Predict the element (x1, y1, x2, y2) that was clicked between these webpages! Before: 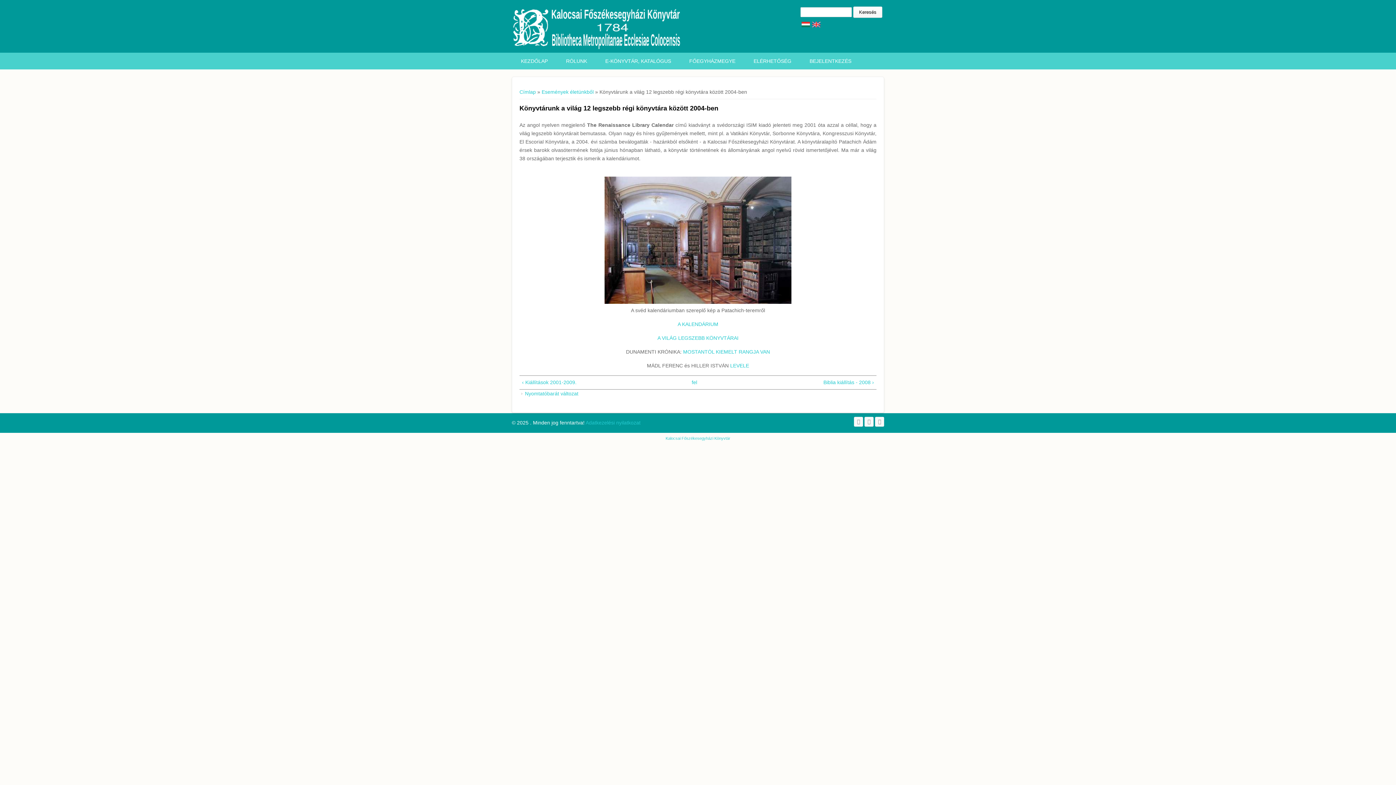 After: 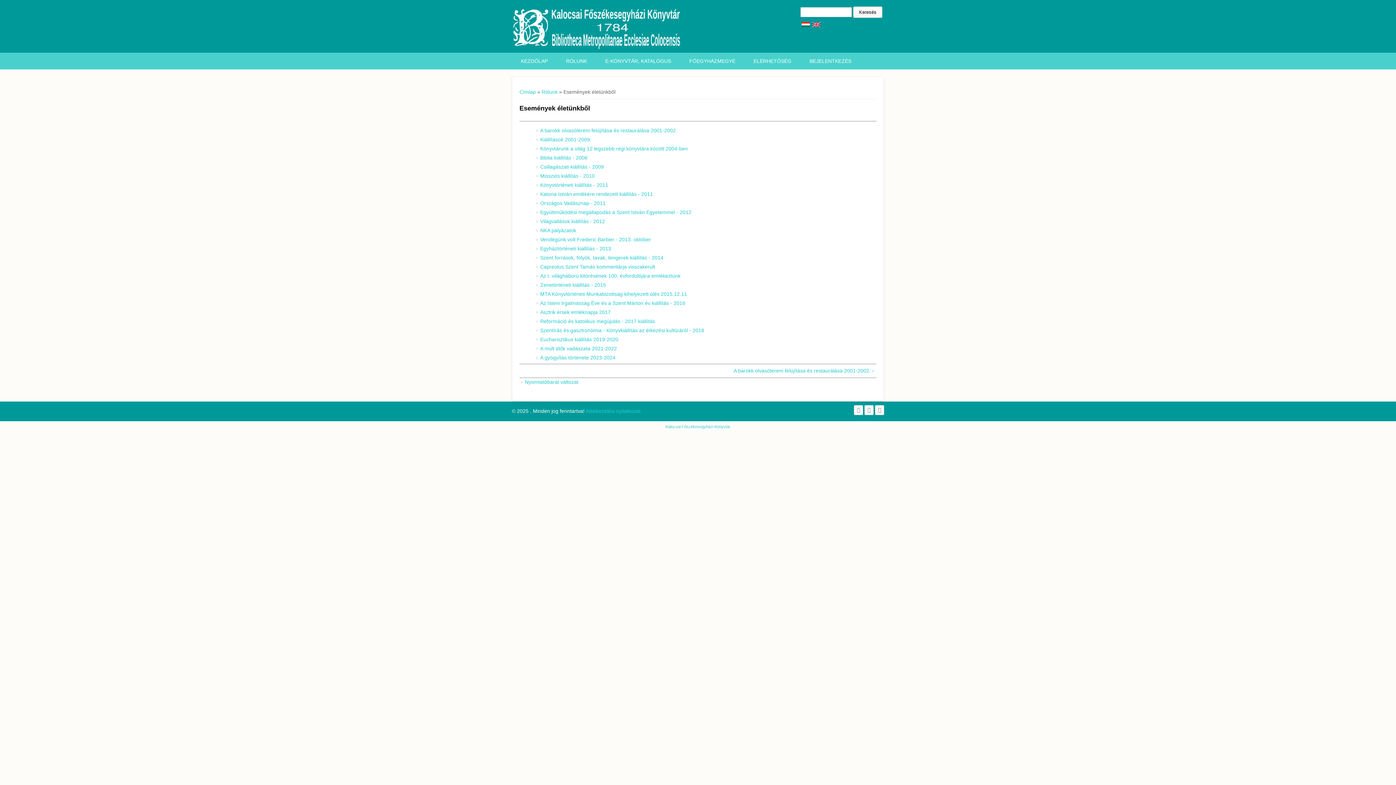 Action: bbox: (541, 89, 593, 94) label: Események életünkből